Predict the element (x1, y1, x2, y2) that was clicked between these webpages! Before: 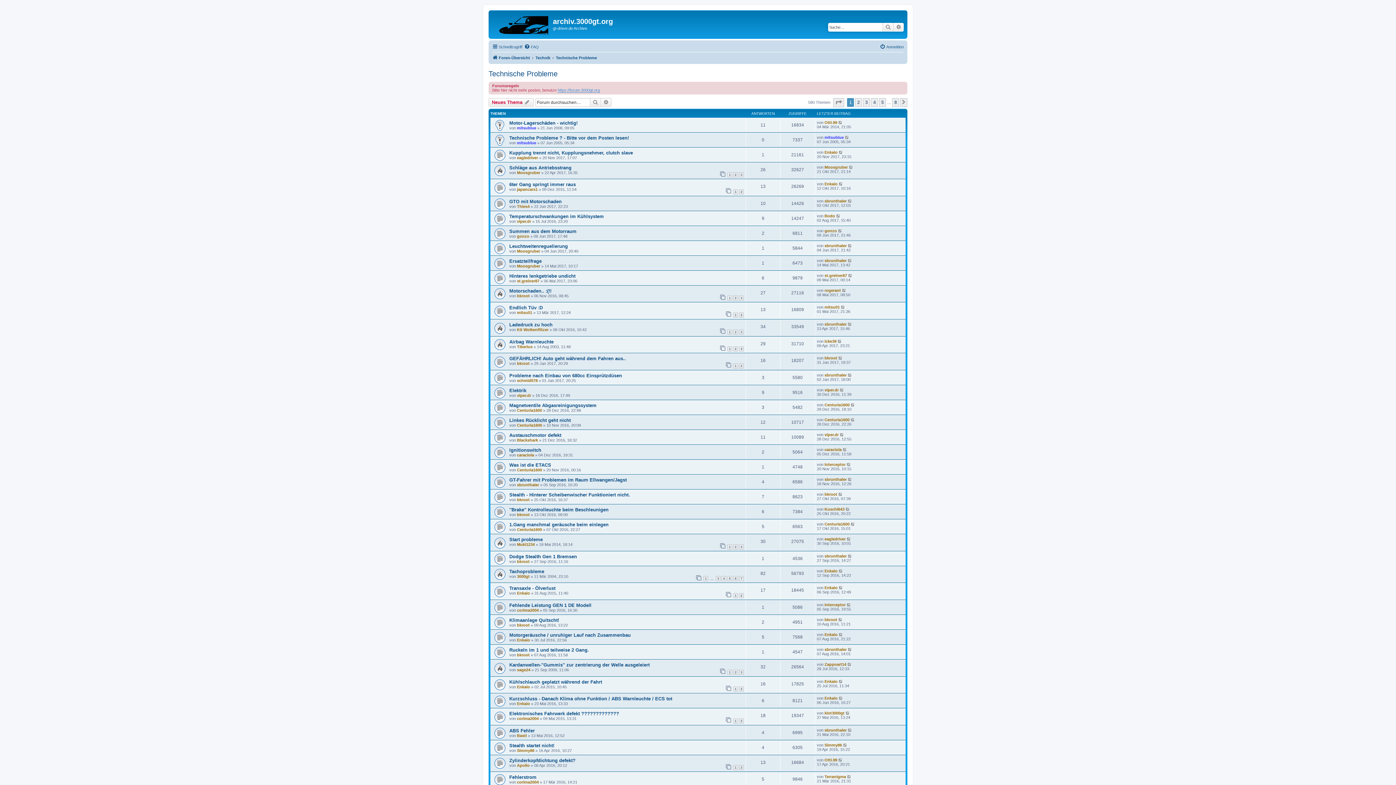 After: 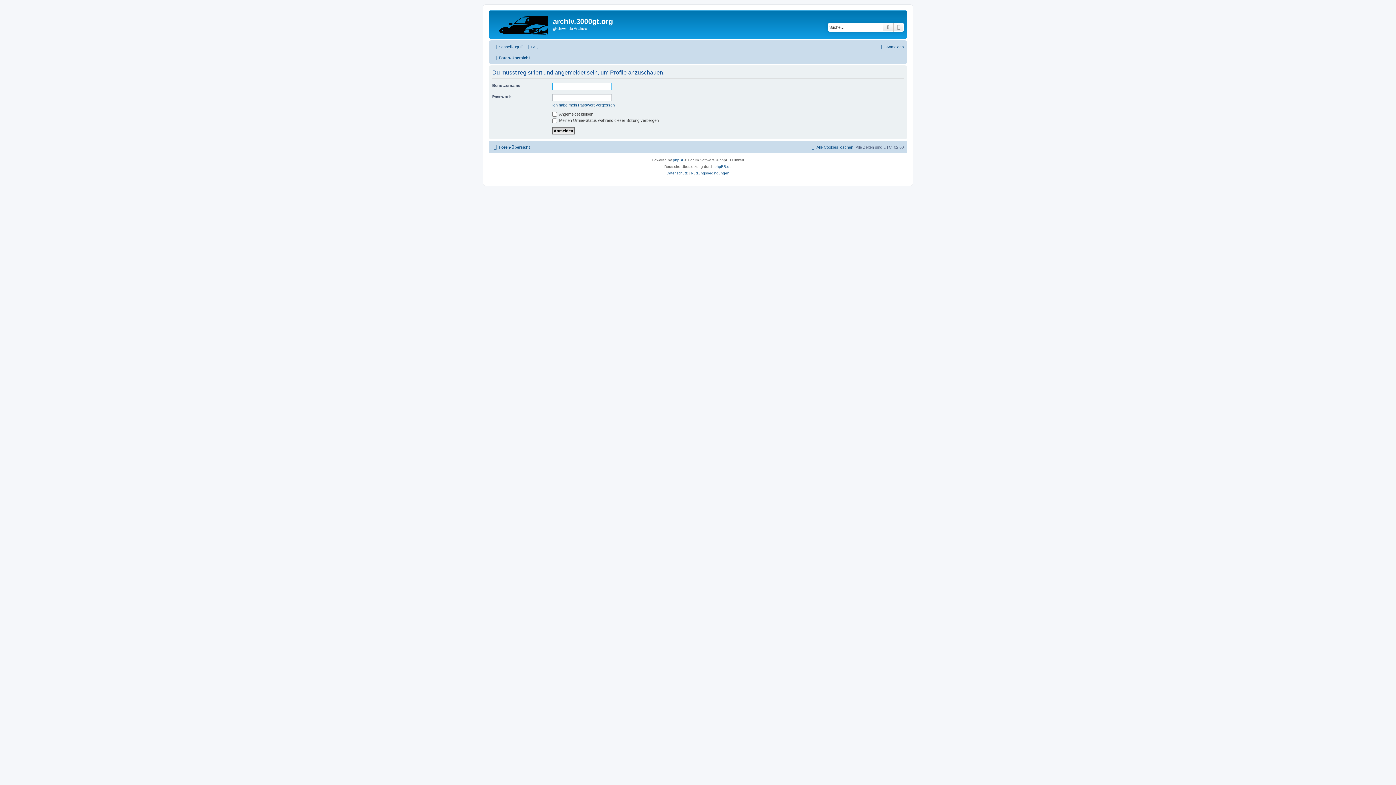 Action: bbox: (824, 679, 837, 683) label: Enkaio